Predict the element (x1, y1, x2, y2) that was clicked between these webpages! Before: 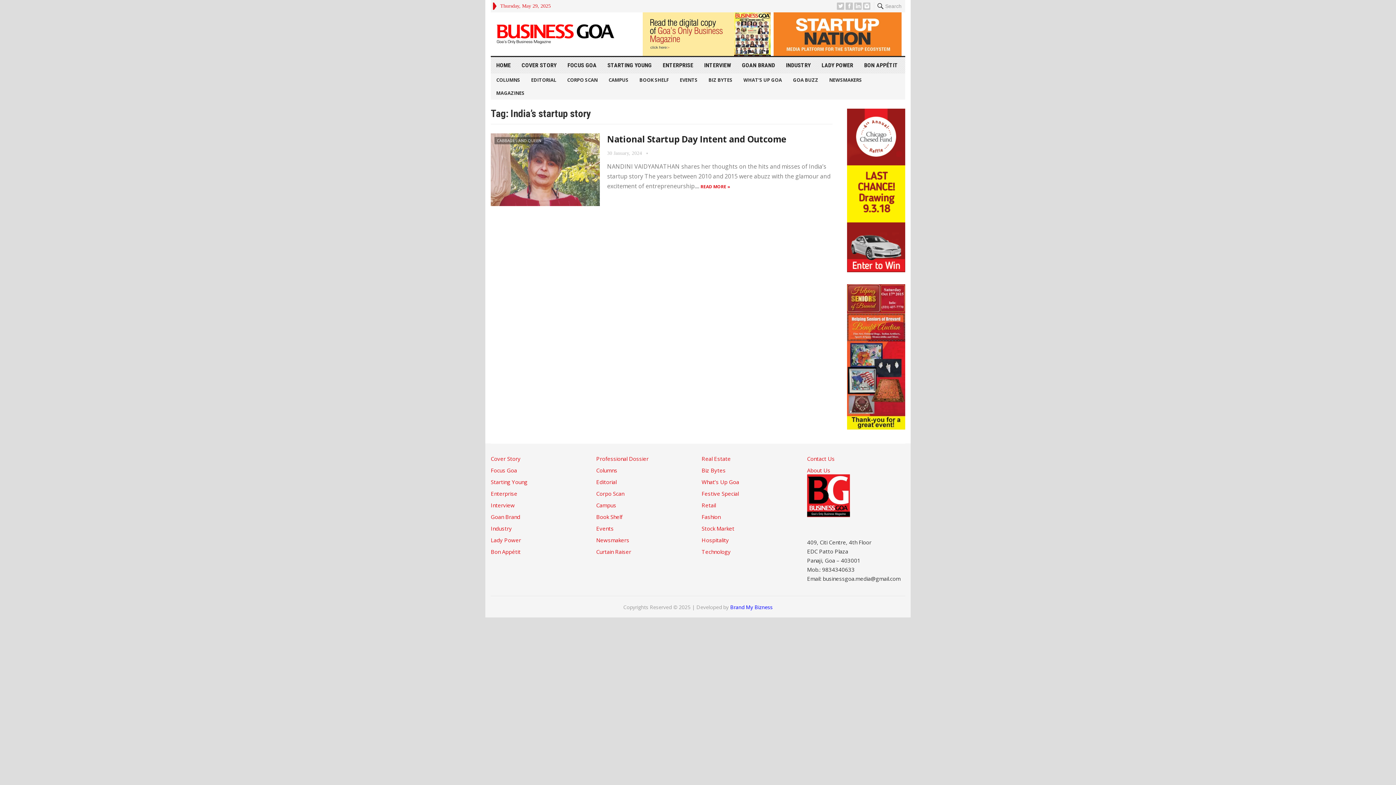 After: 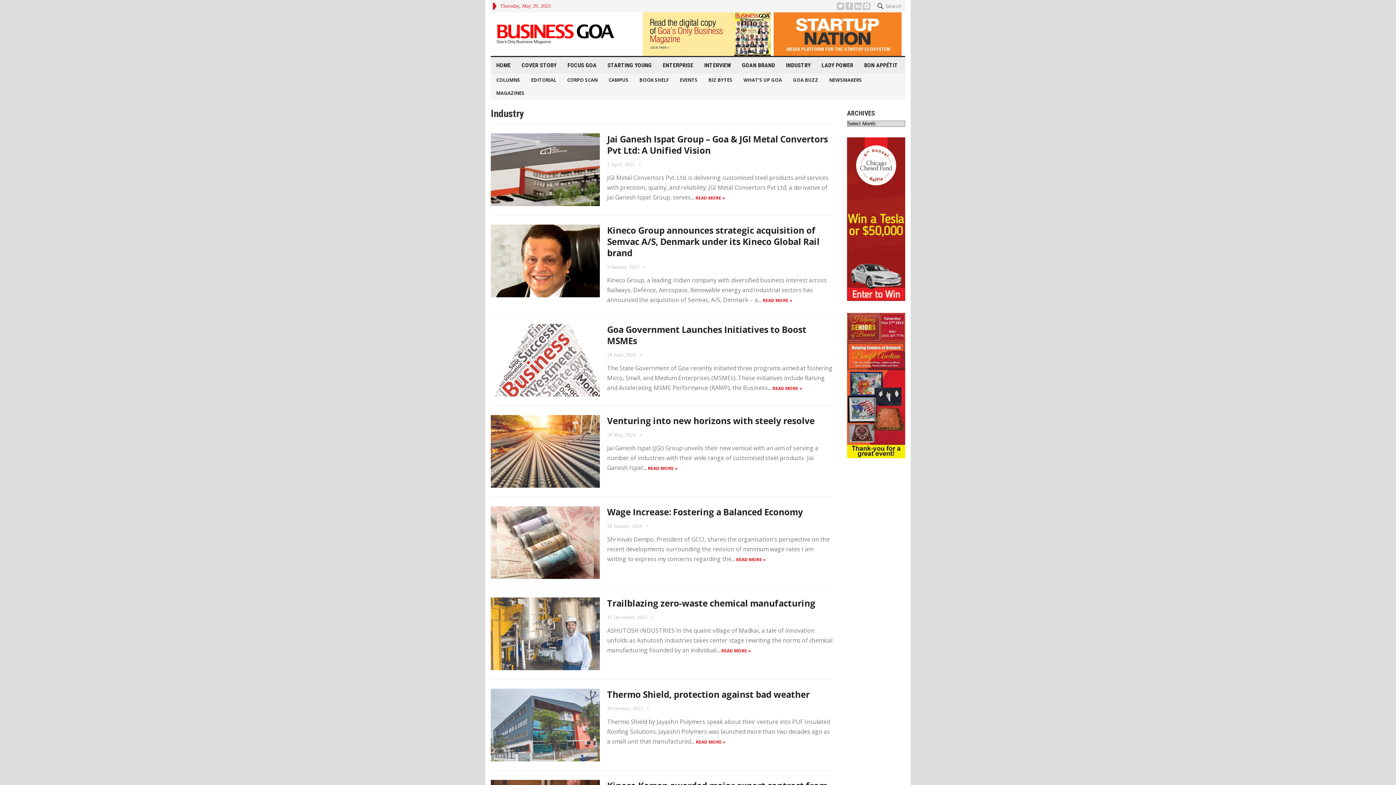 Action: label: Industry bbox: (490, 525, 512, 532)